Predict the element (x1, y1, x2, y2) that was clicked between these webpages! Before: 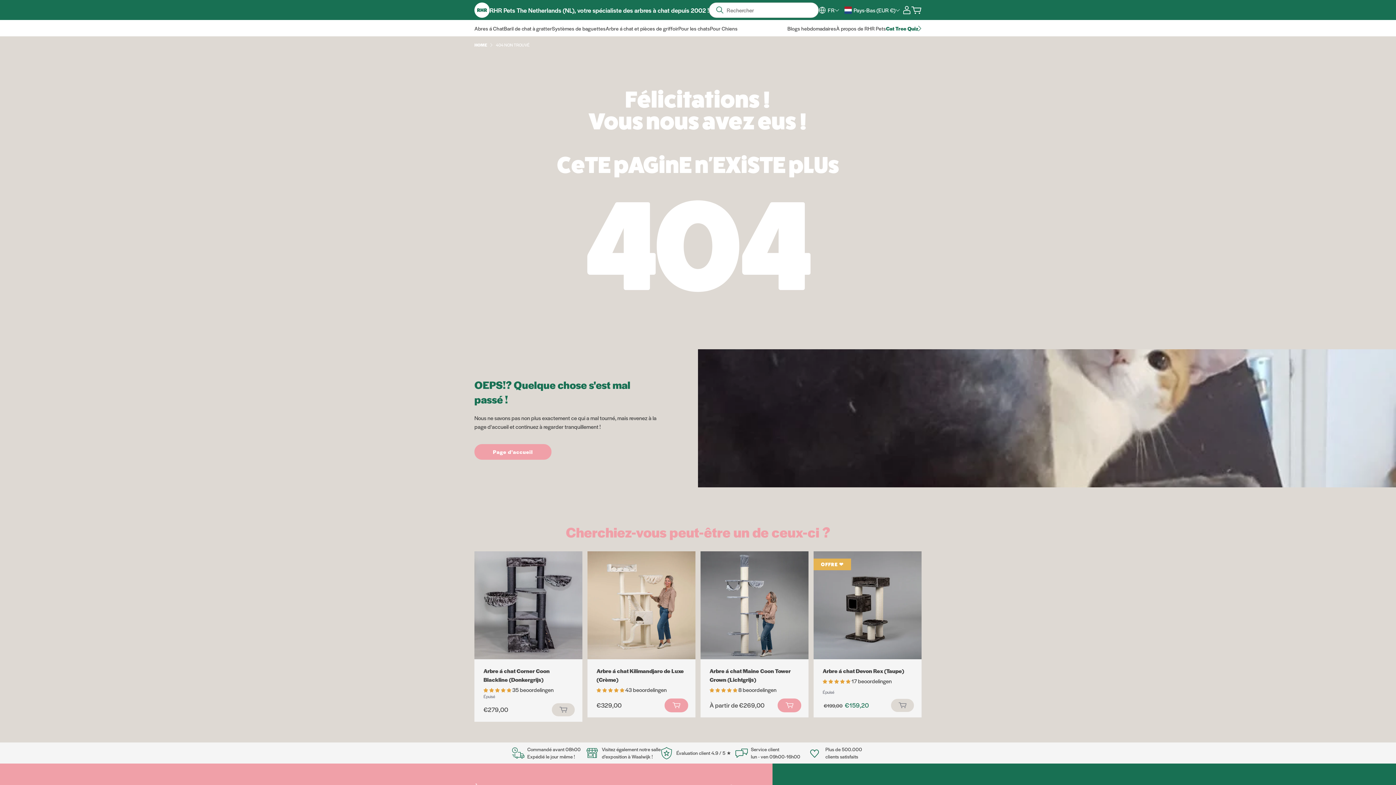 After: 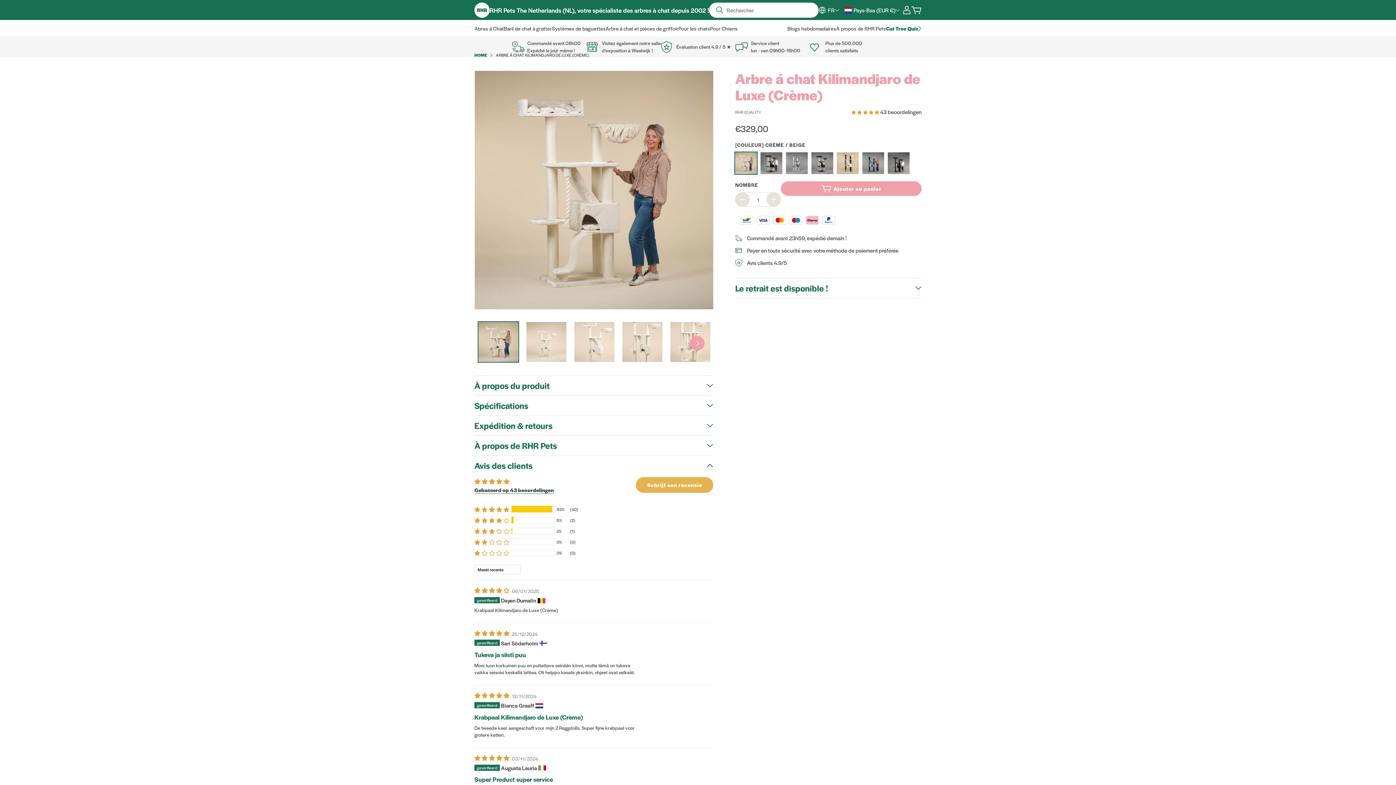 Action: label: Arbre á chat Kilimandjaro de Luxe (Crème) bbox: (596, 666, 686, 684)